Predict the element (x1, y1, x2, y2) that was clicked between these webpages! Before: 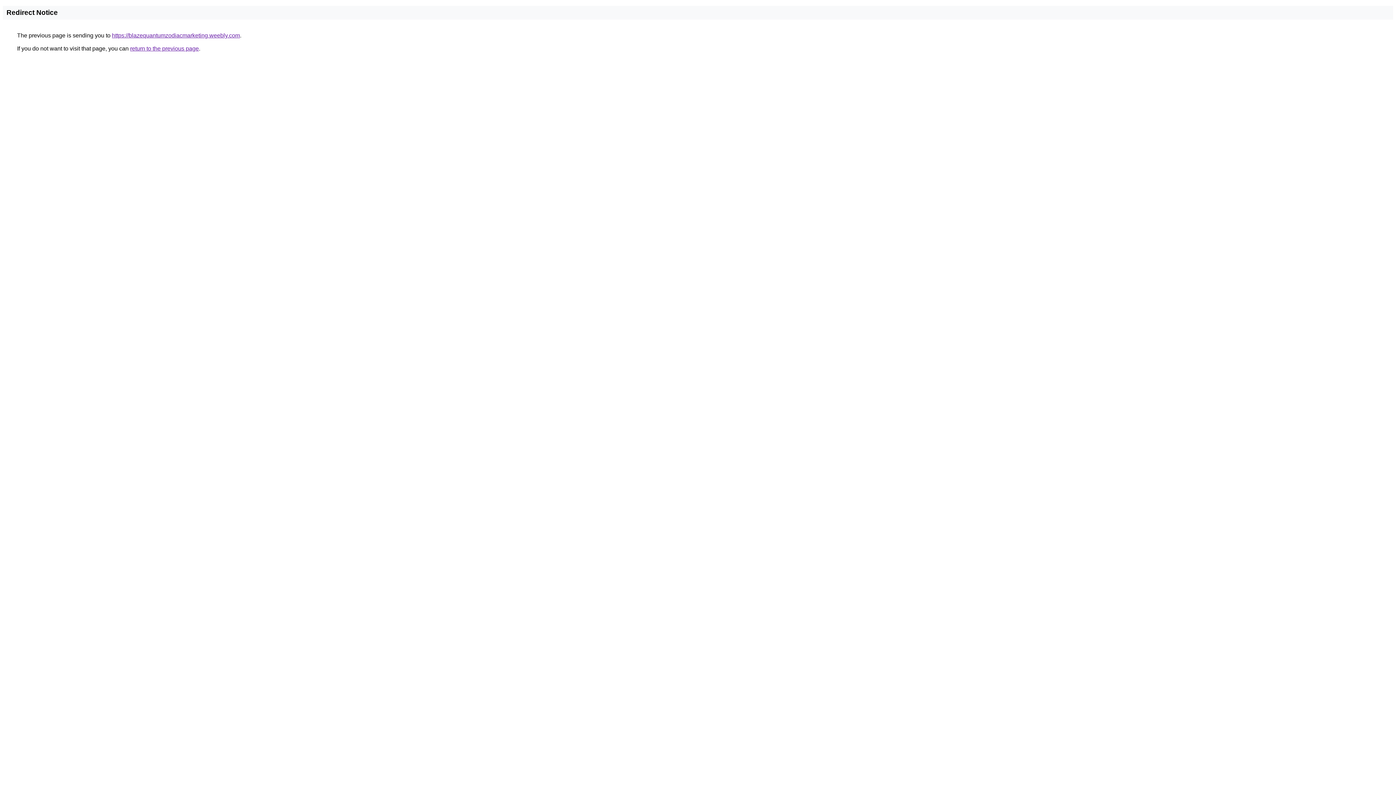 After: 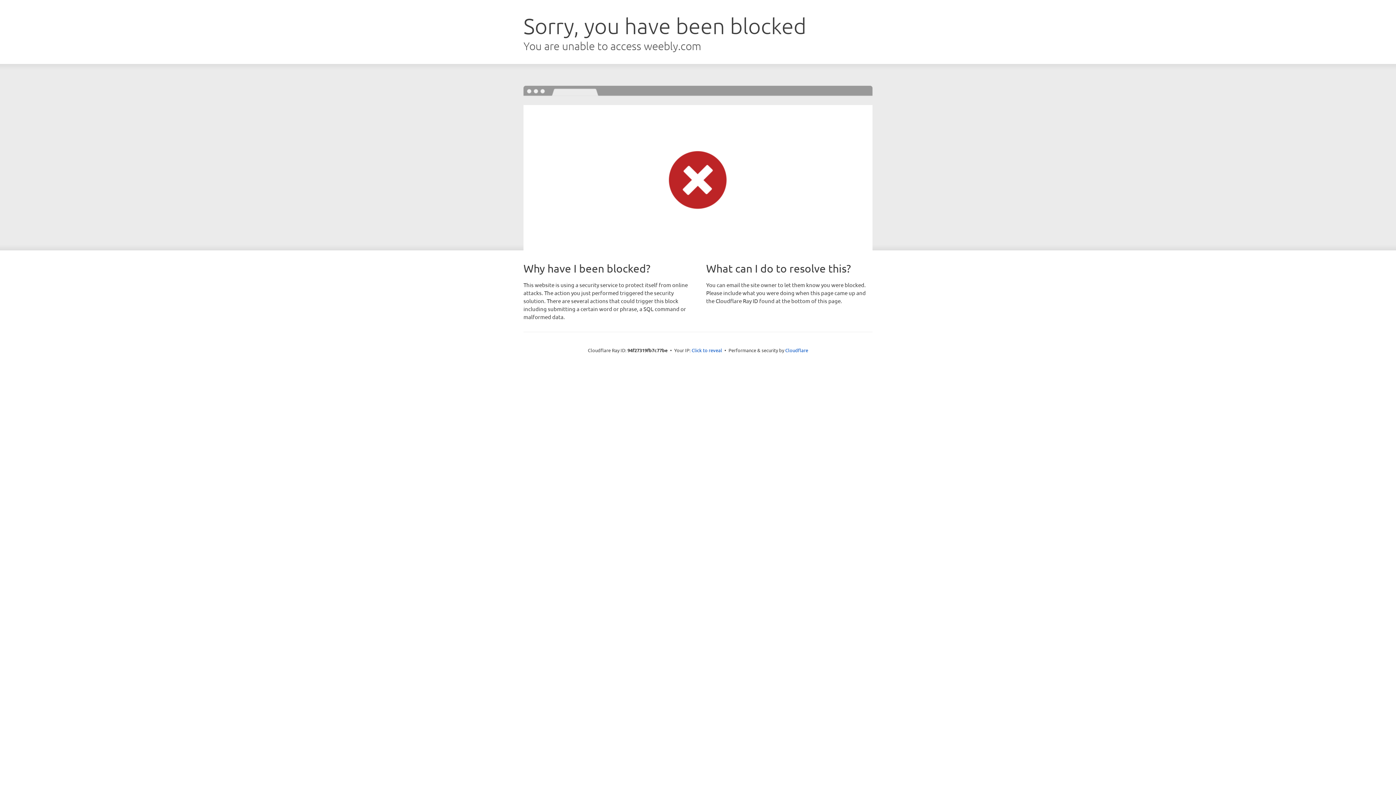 Action: bbox: (112, 32, 240, 38) label: https://blazequantumzodiacmarketing.weebly.com